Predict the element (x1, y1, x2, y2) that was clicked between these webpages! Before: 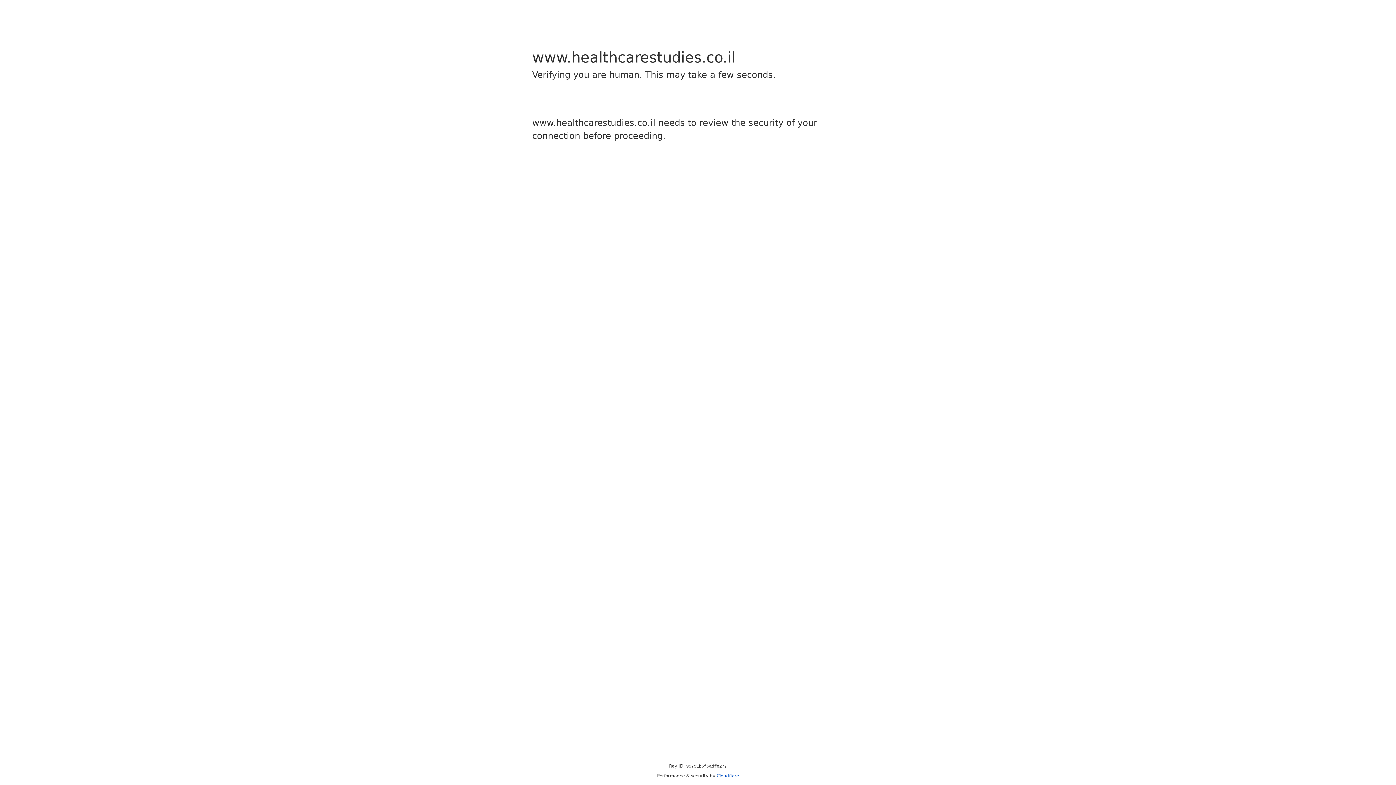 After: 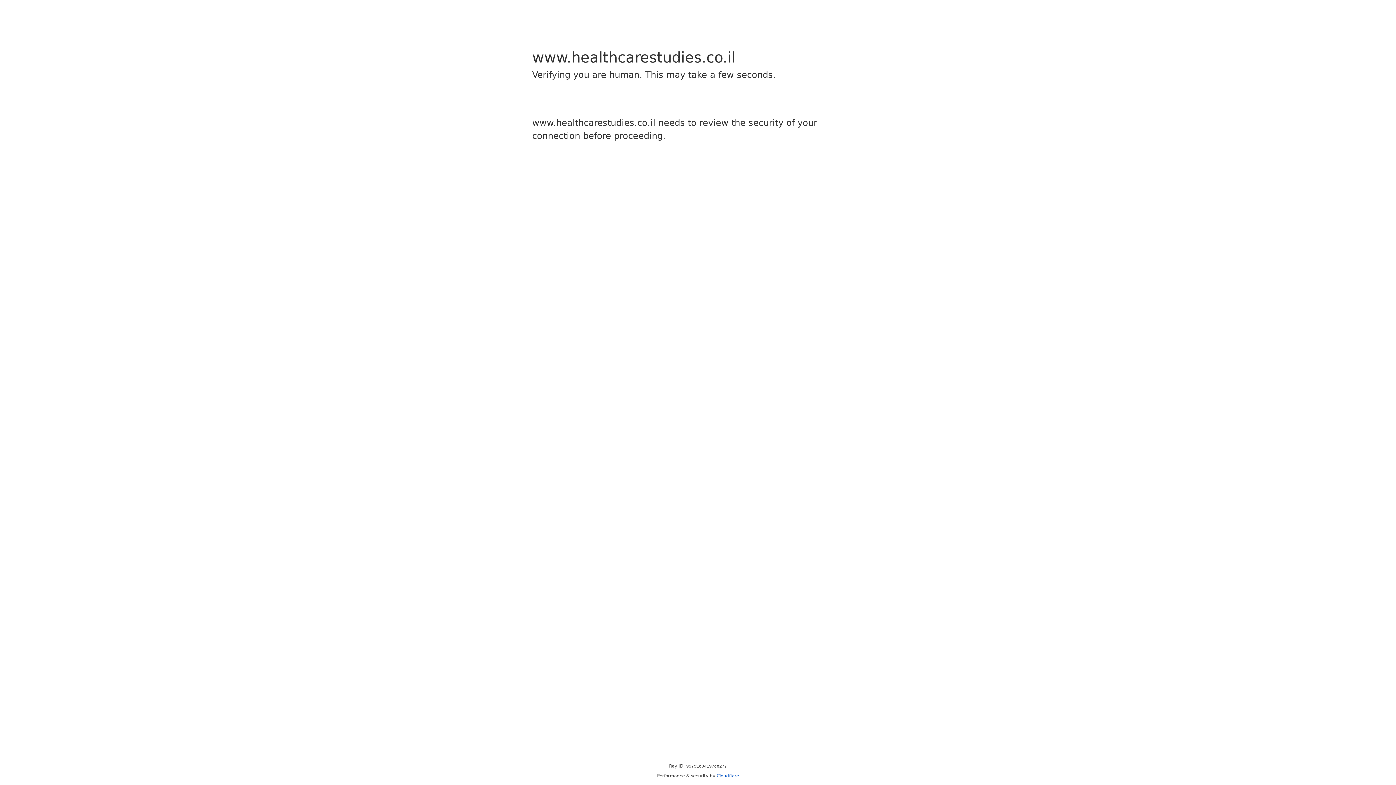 Action: label: Cloudflare bbox: (716, 773, 739, 778)